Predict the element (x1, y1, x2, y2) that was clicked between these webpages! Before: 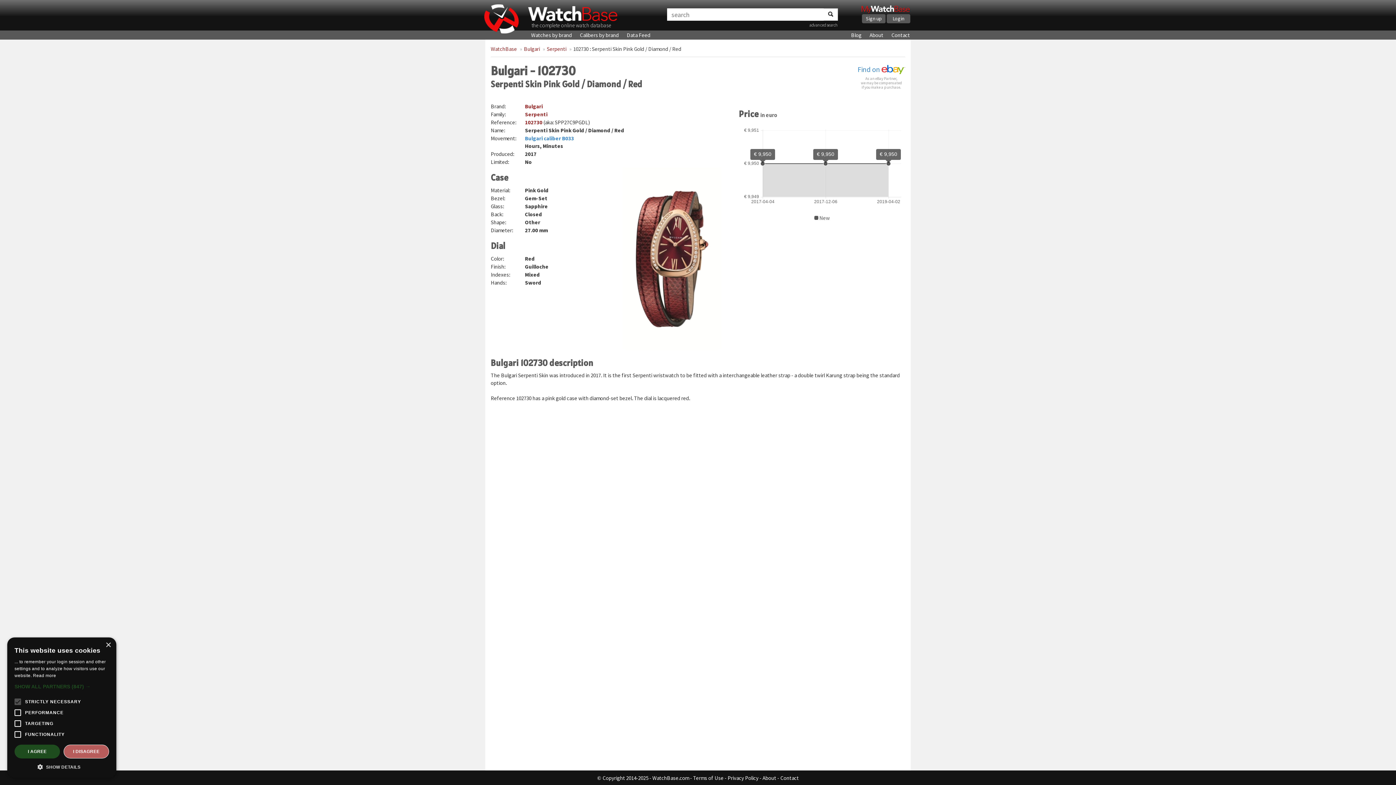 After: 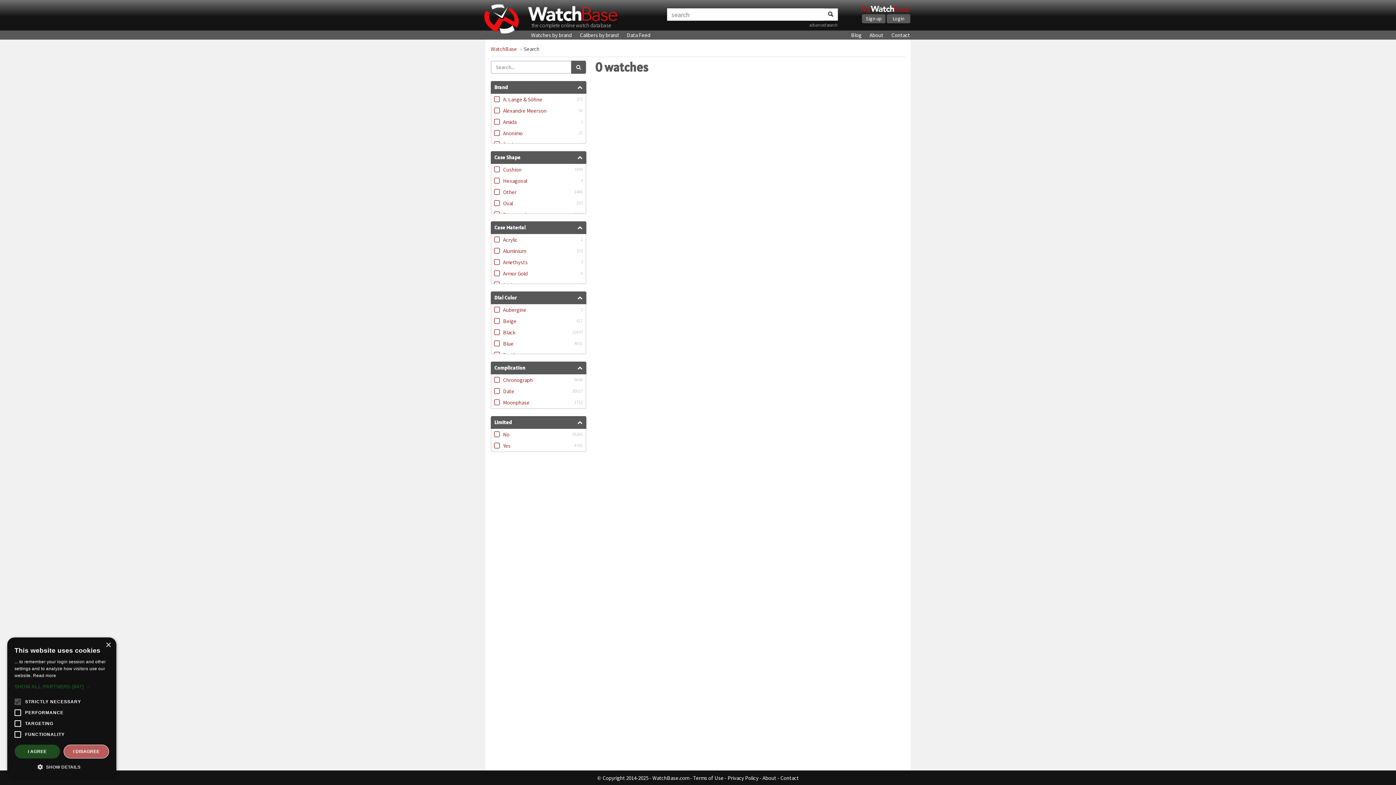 Action: label: advanced search bbox: (809, 22, 838, 27)